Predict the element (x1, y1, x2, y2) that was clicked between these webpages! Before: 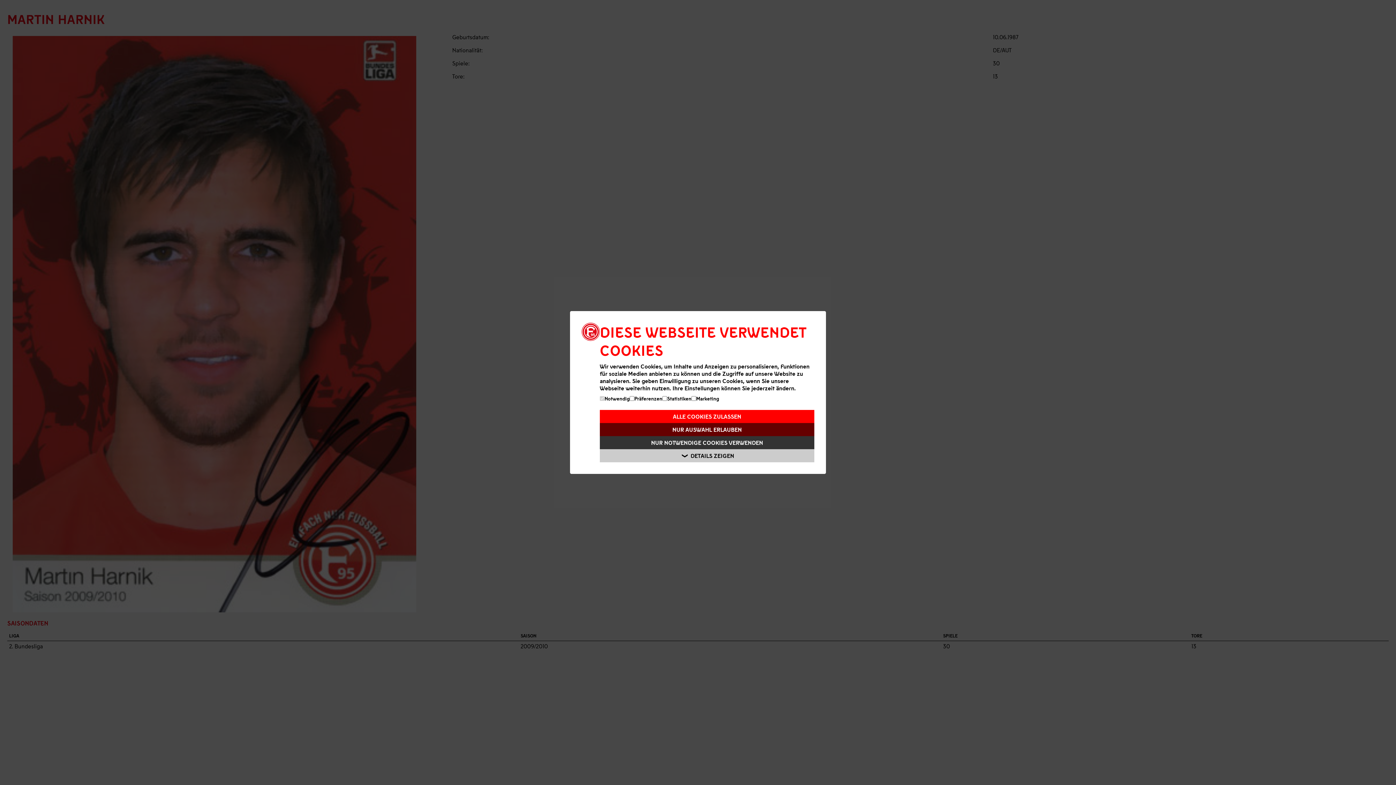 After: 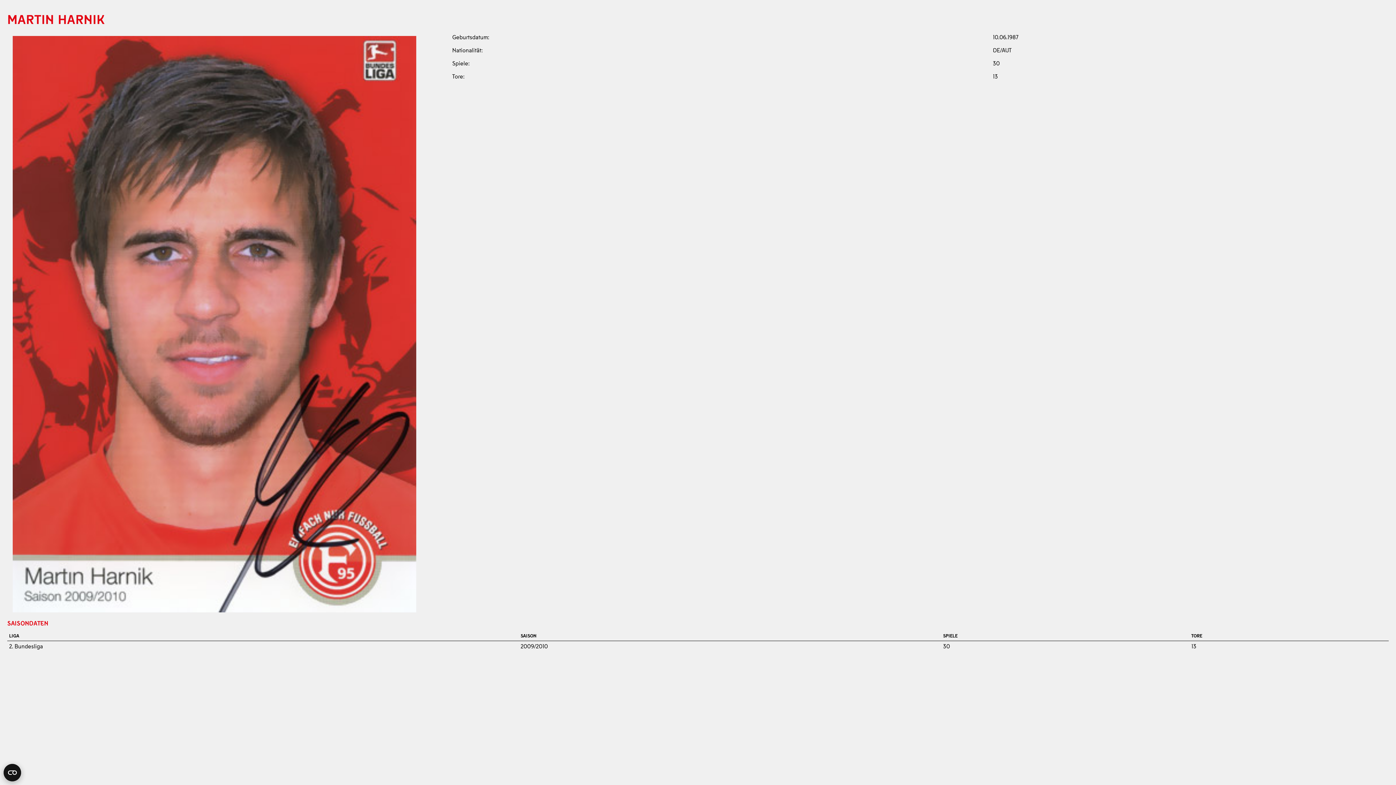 Action: label: NUR NOTWENDIGE COOKIES VERWENDEN bbox: (586, 436, 814, 449)